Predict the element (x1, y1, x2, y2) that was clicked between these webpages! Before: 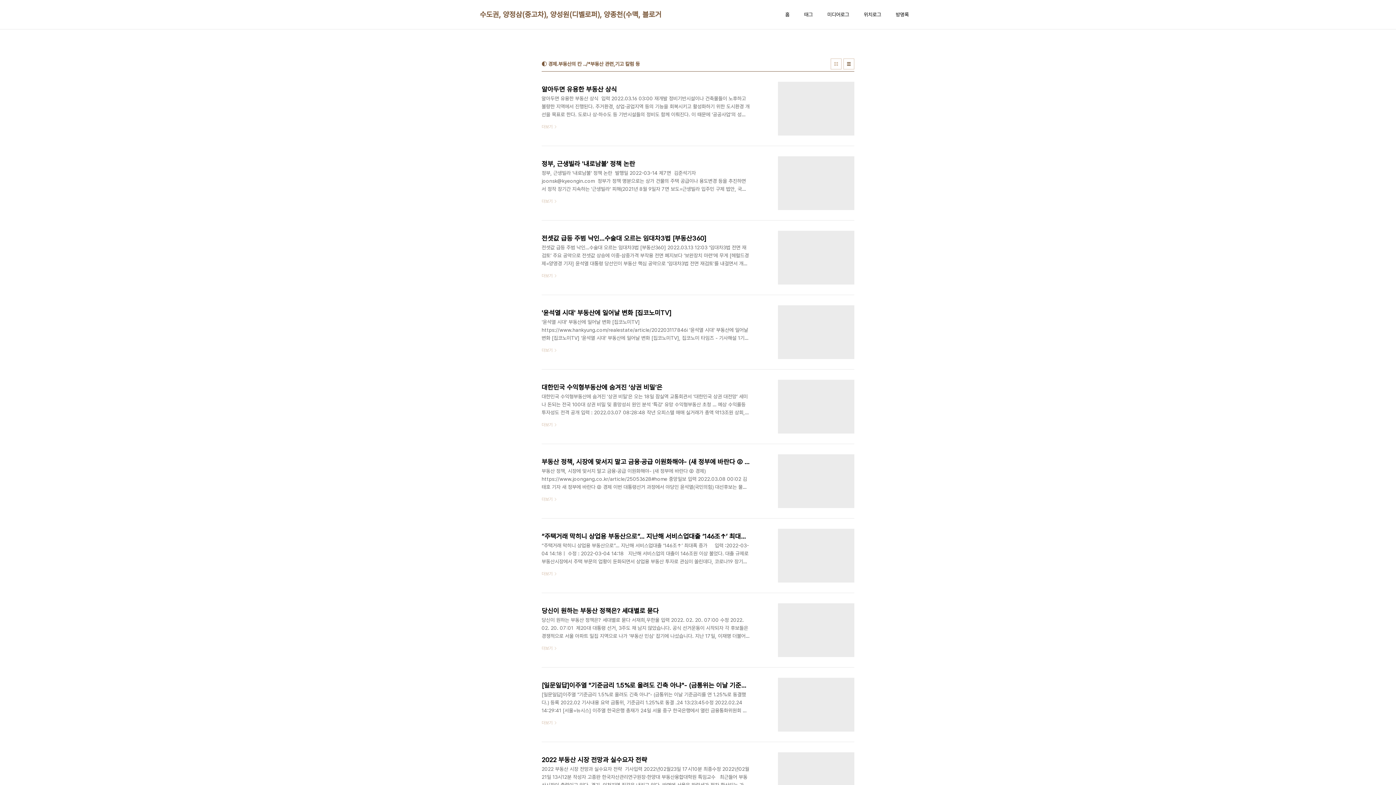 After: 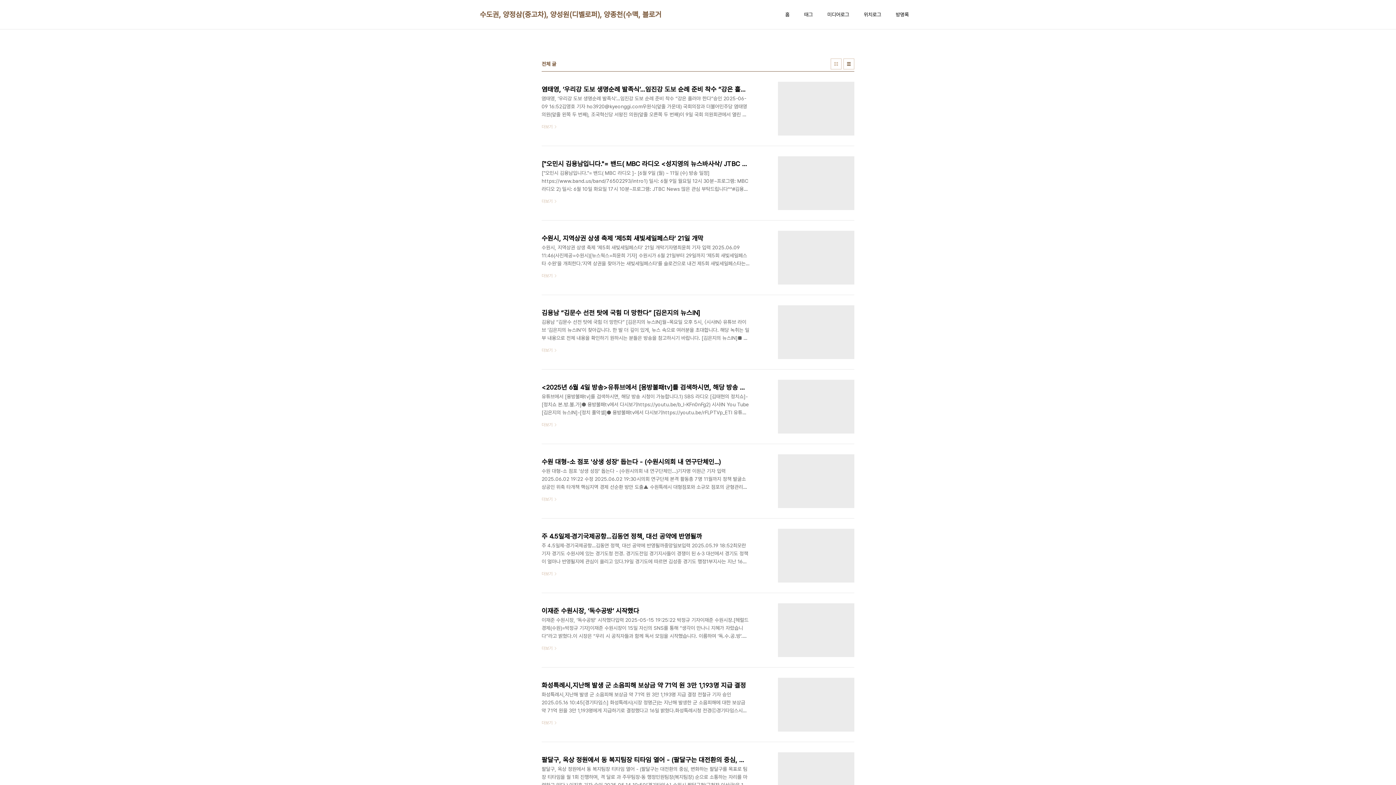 Action: bbox: (480, 9, 663, 19) label: 수도권, 양정삼(중고차), 양성원(디벨로퍼), 양종천(수맥, 블로거,